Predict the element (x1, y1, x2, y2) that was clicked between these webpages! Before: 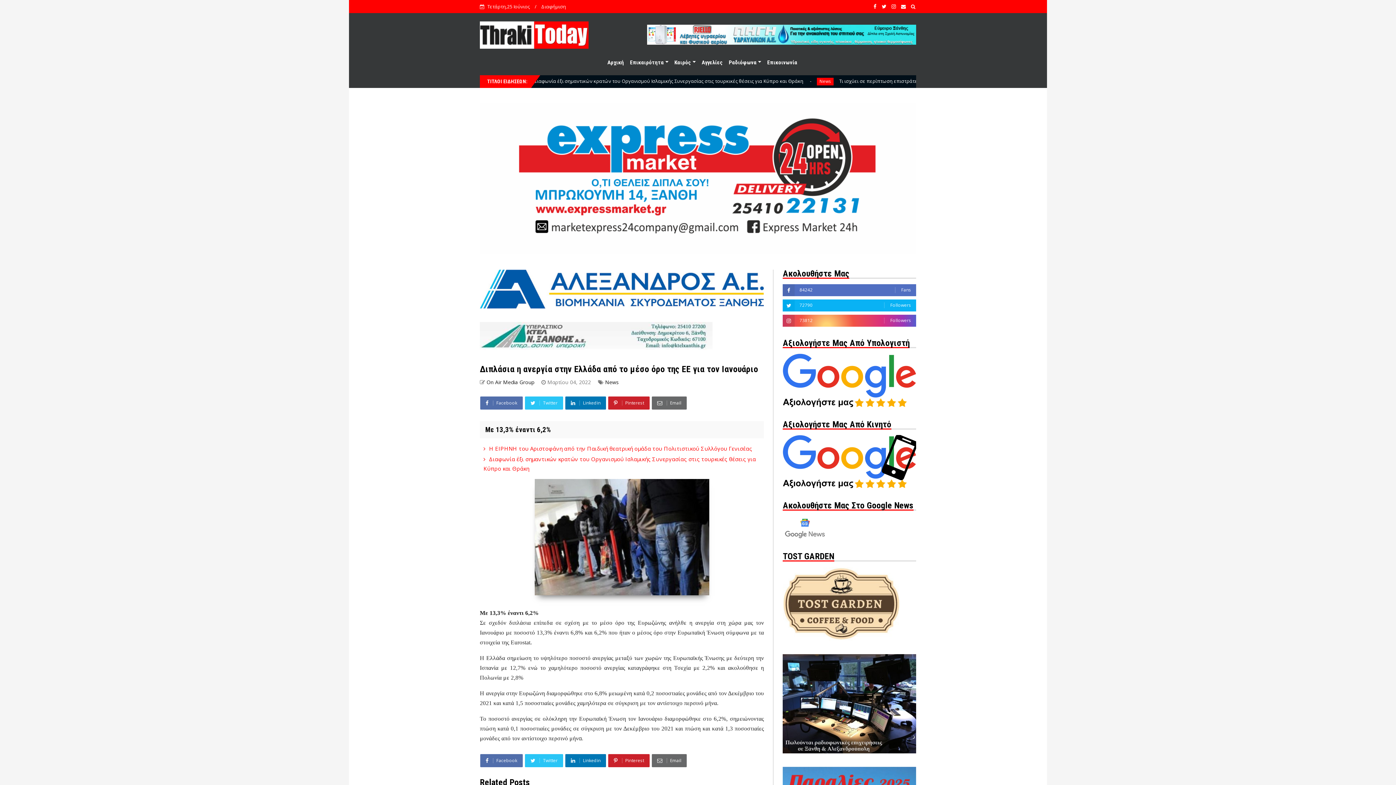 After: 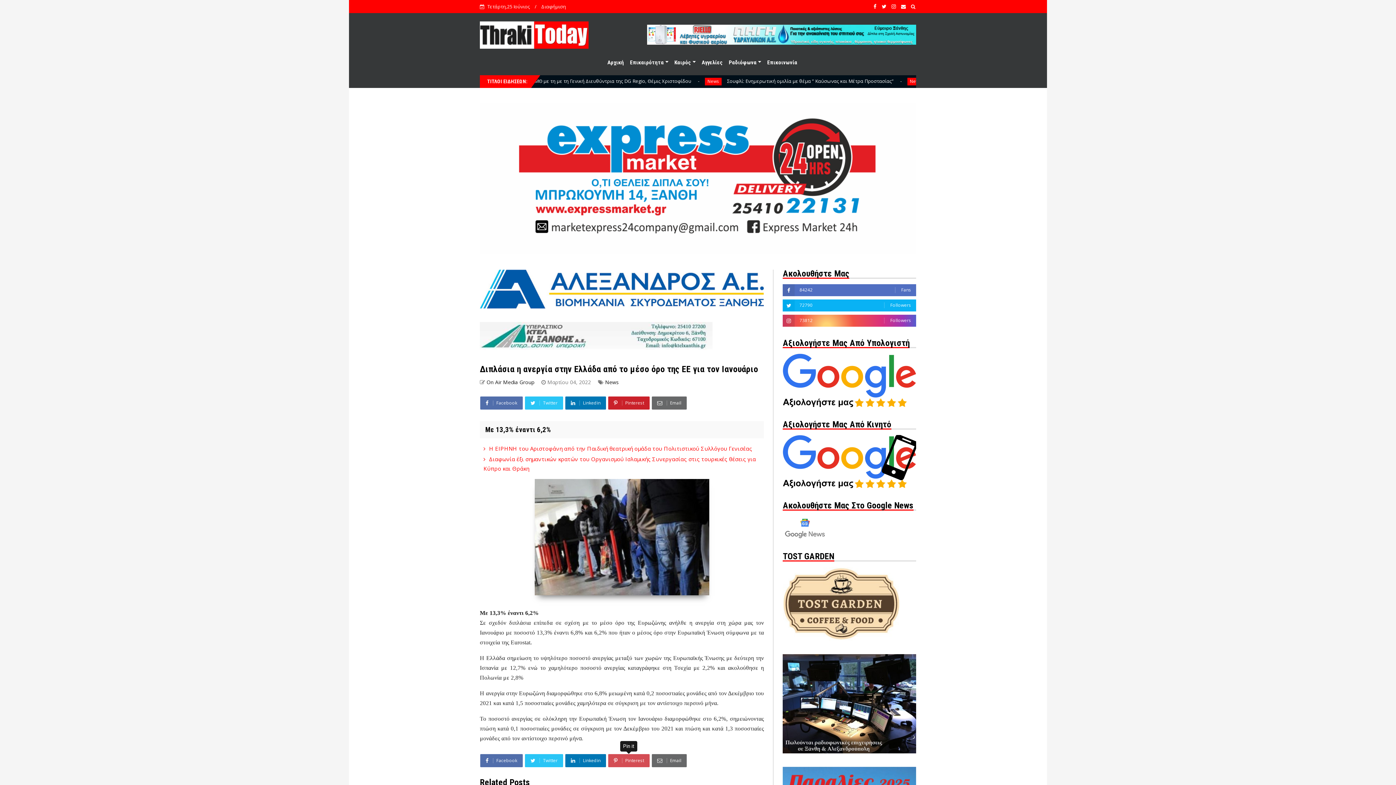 Action: bbox: (608, 754, 649, 767) label:  Pinterest